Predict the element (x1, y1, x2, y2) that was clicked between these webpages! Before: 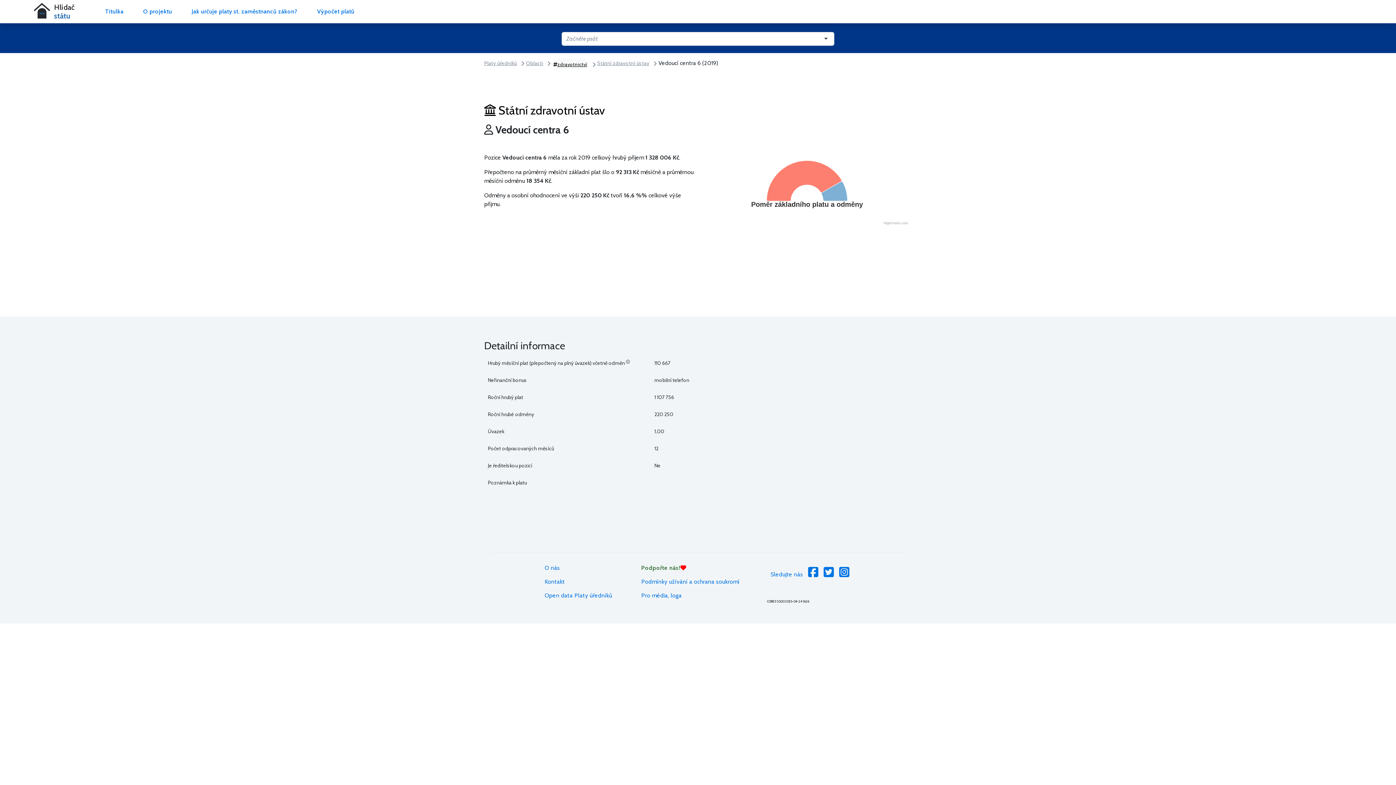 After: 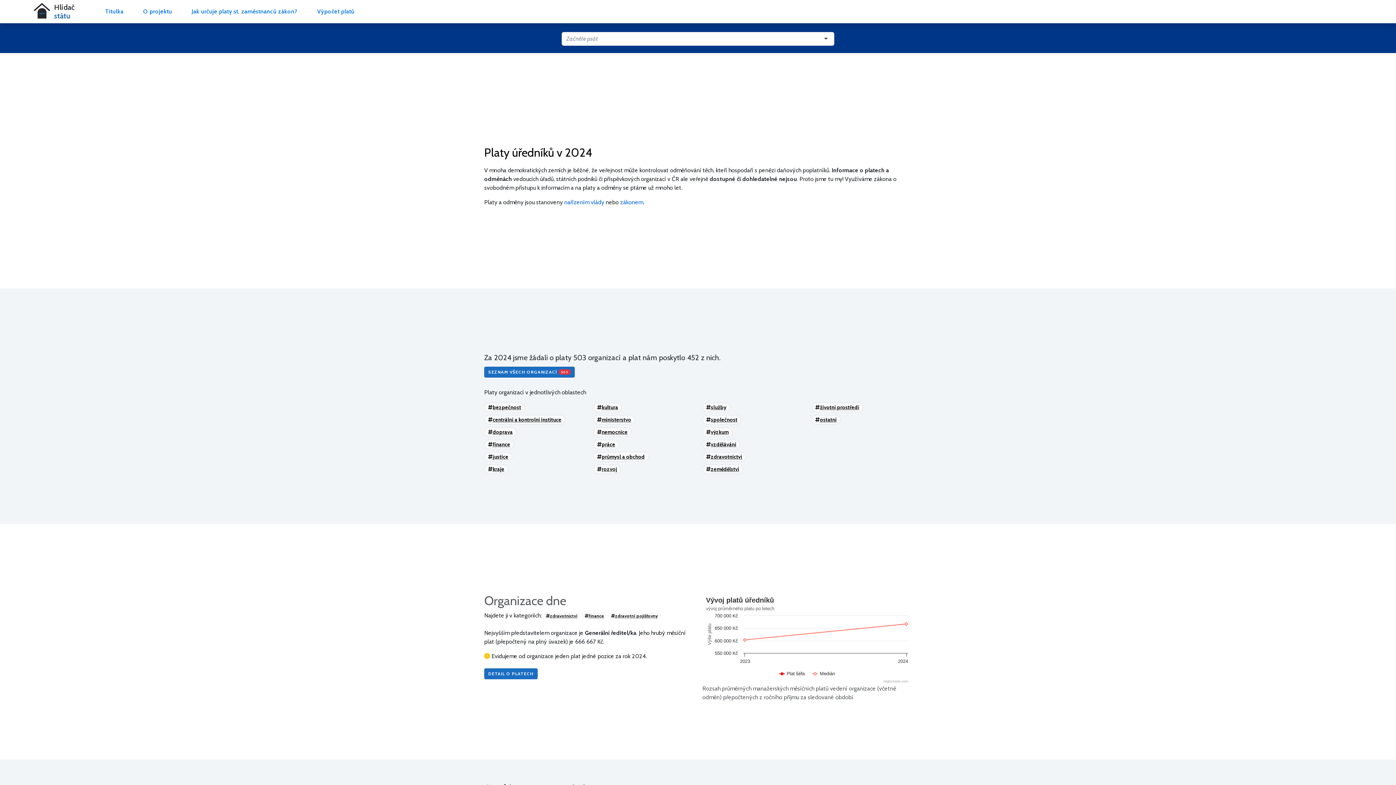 Action: bbox: (484, 60, 517, 66) label: Platy úředníků